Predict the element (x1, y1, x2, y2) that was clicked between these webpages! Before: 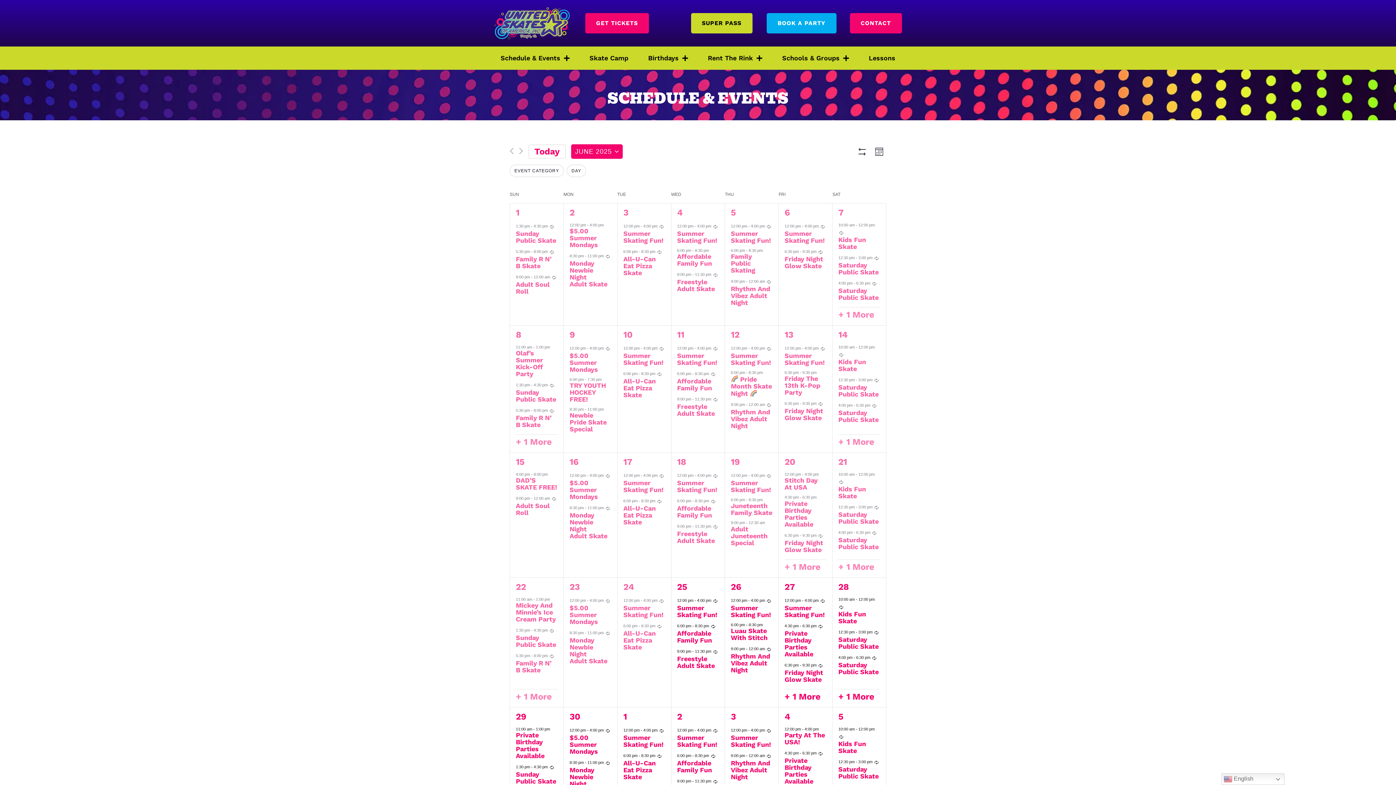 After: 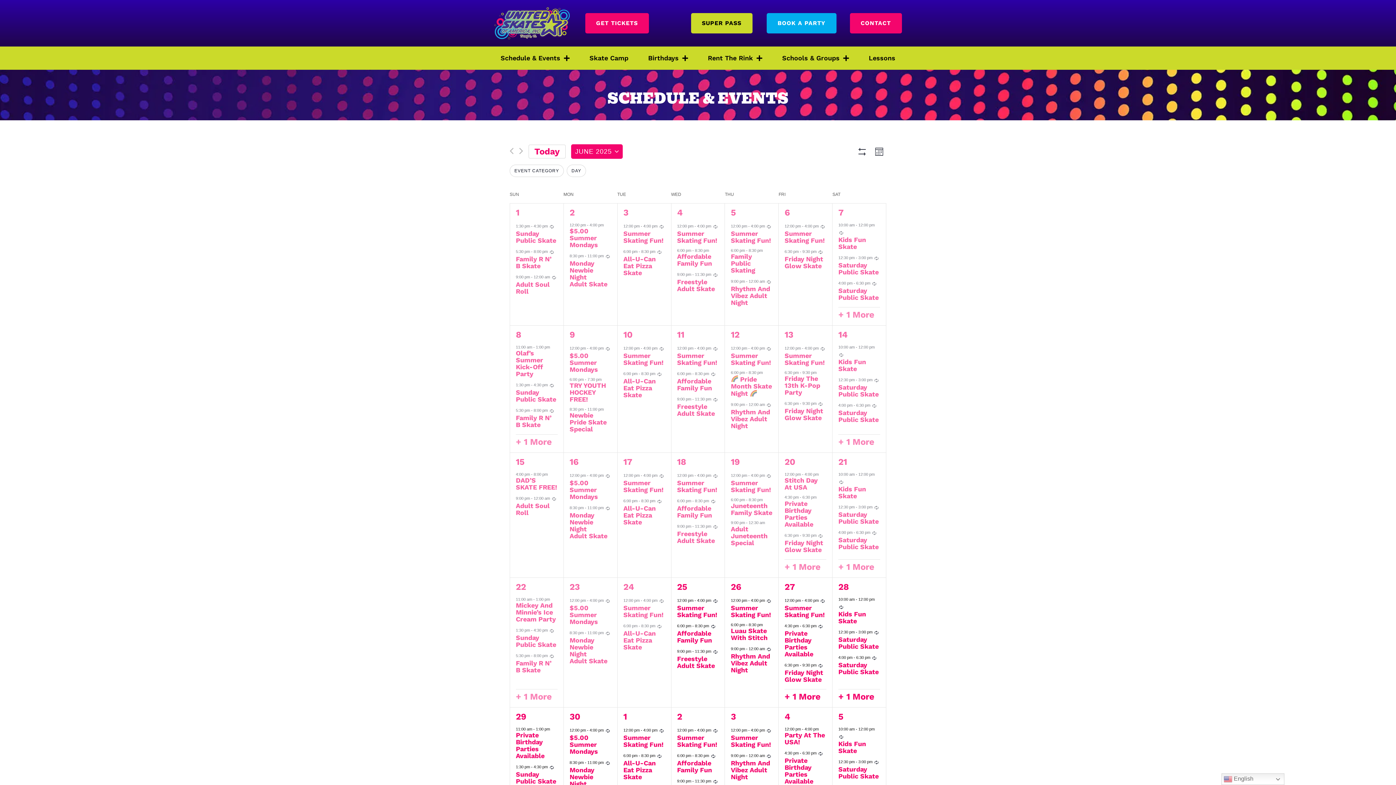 Action: bbox: (659, 344, 663, 352)